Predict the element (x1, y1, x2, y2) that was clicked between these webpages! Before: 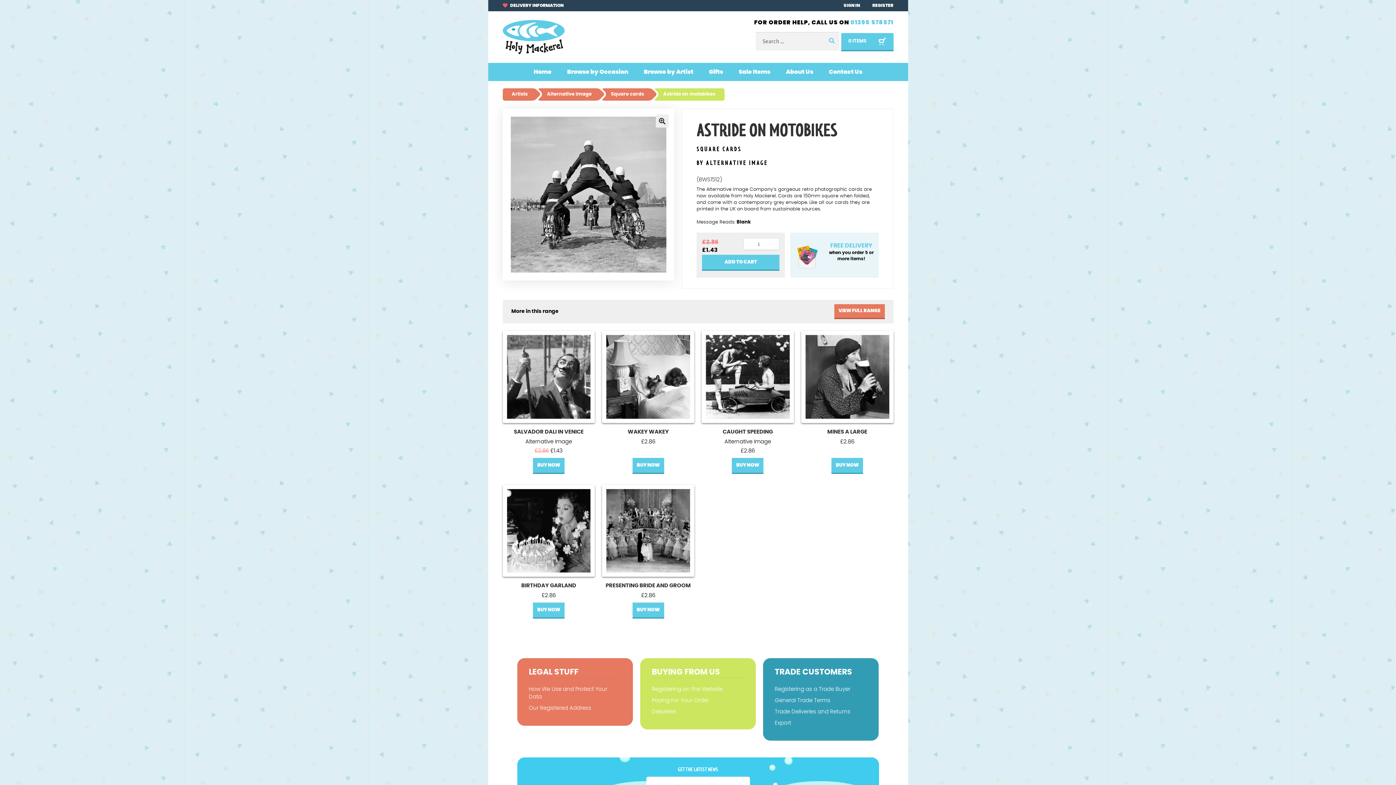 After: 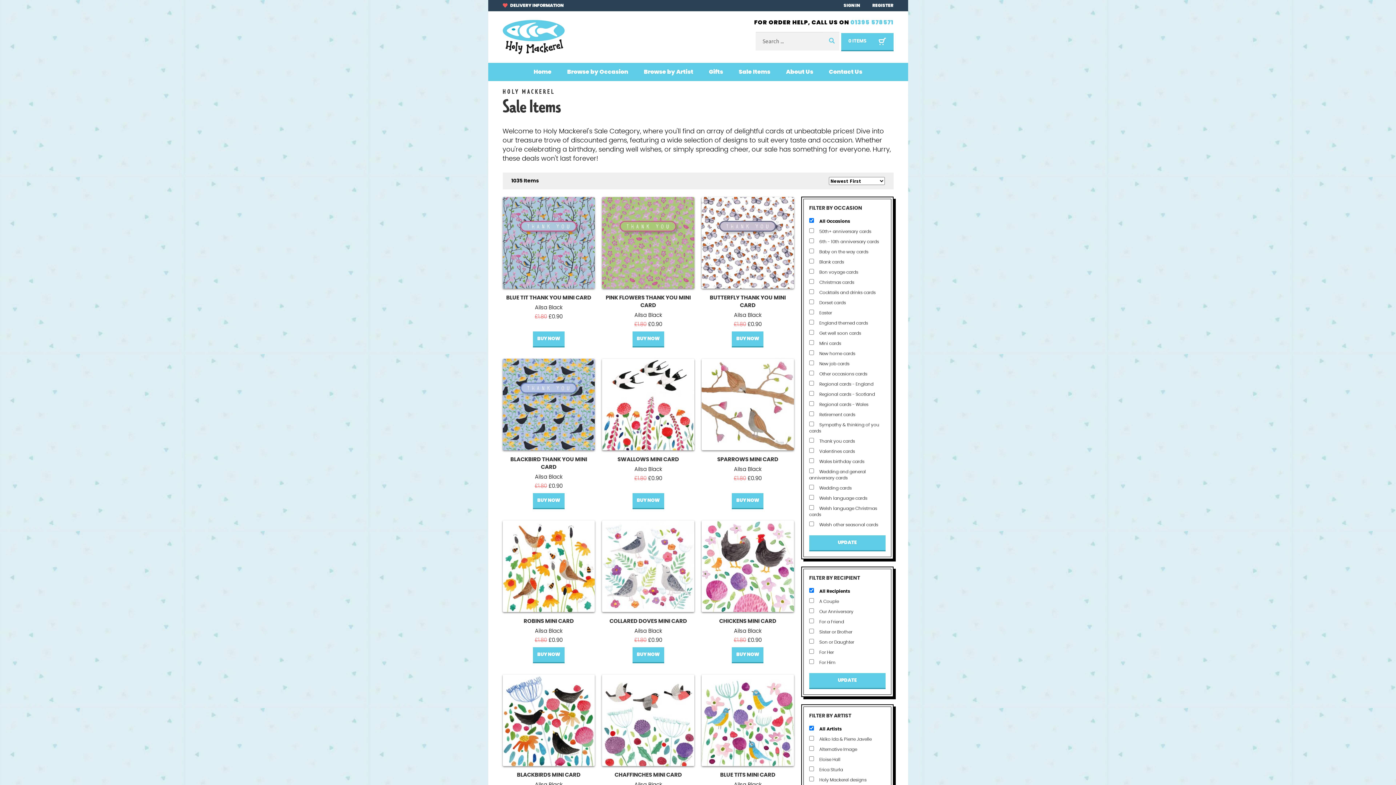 Action: label: Sale Items bbox: (731, 62, 777, 81)